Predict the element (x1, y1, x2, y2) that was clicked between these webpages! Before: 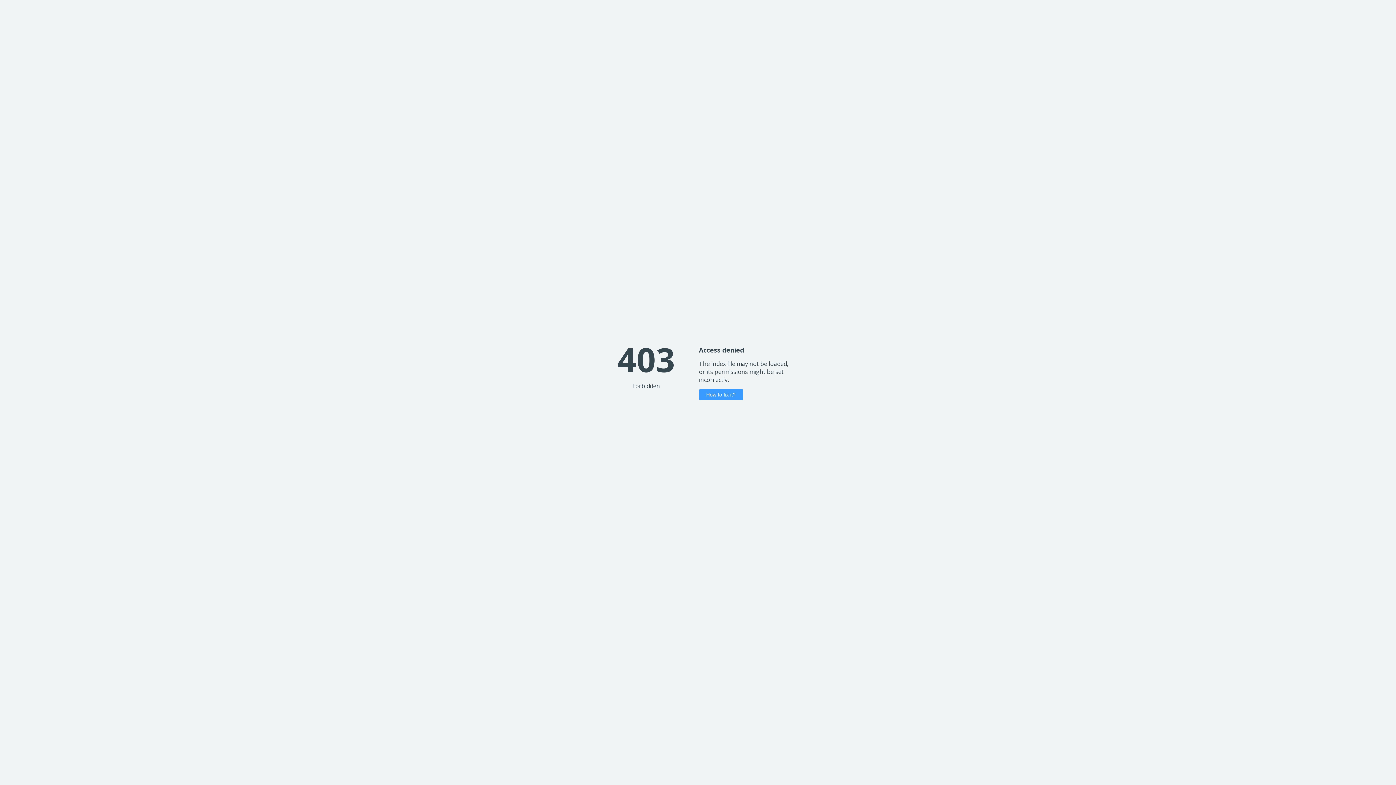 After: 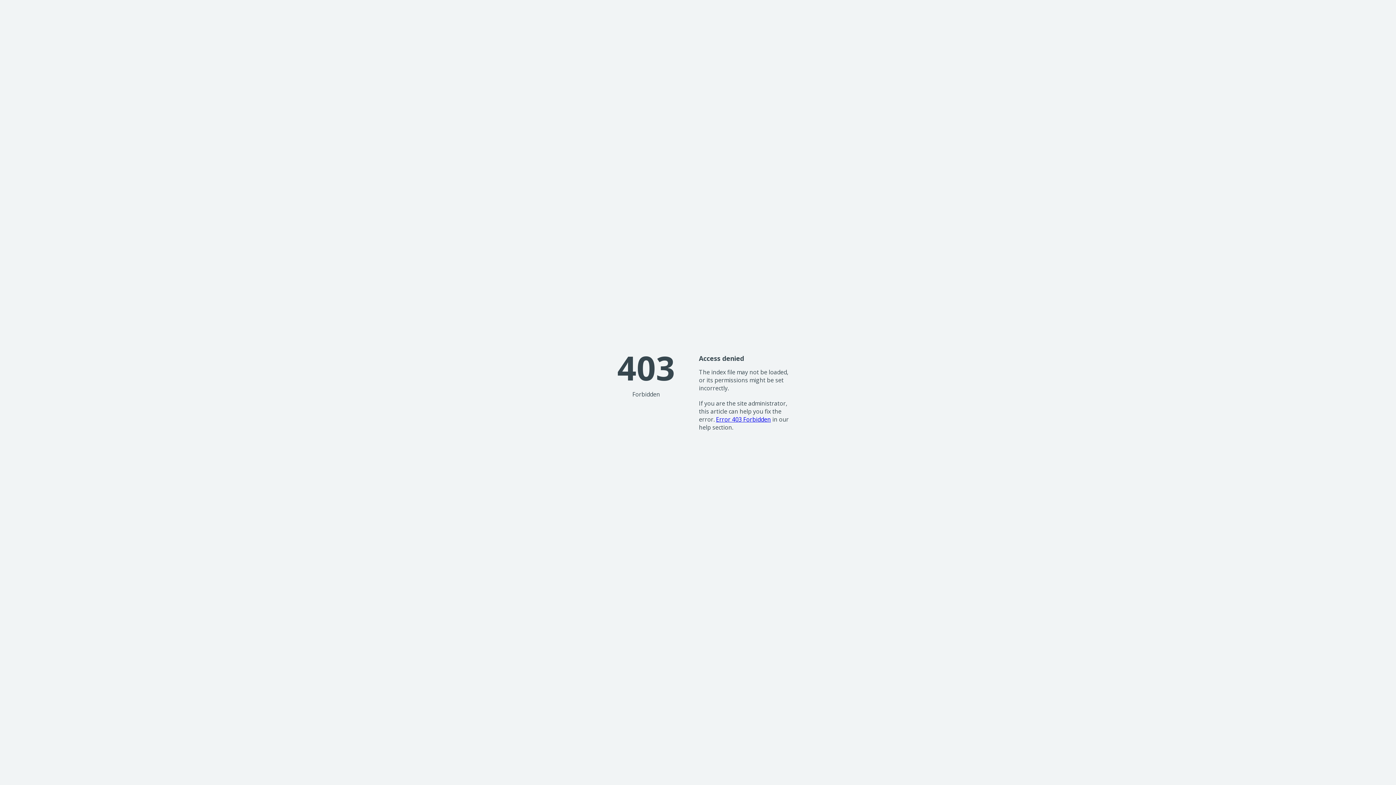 Action: bbox: (699, 389, 743, 400) label: How to fix it?